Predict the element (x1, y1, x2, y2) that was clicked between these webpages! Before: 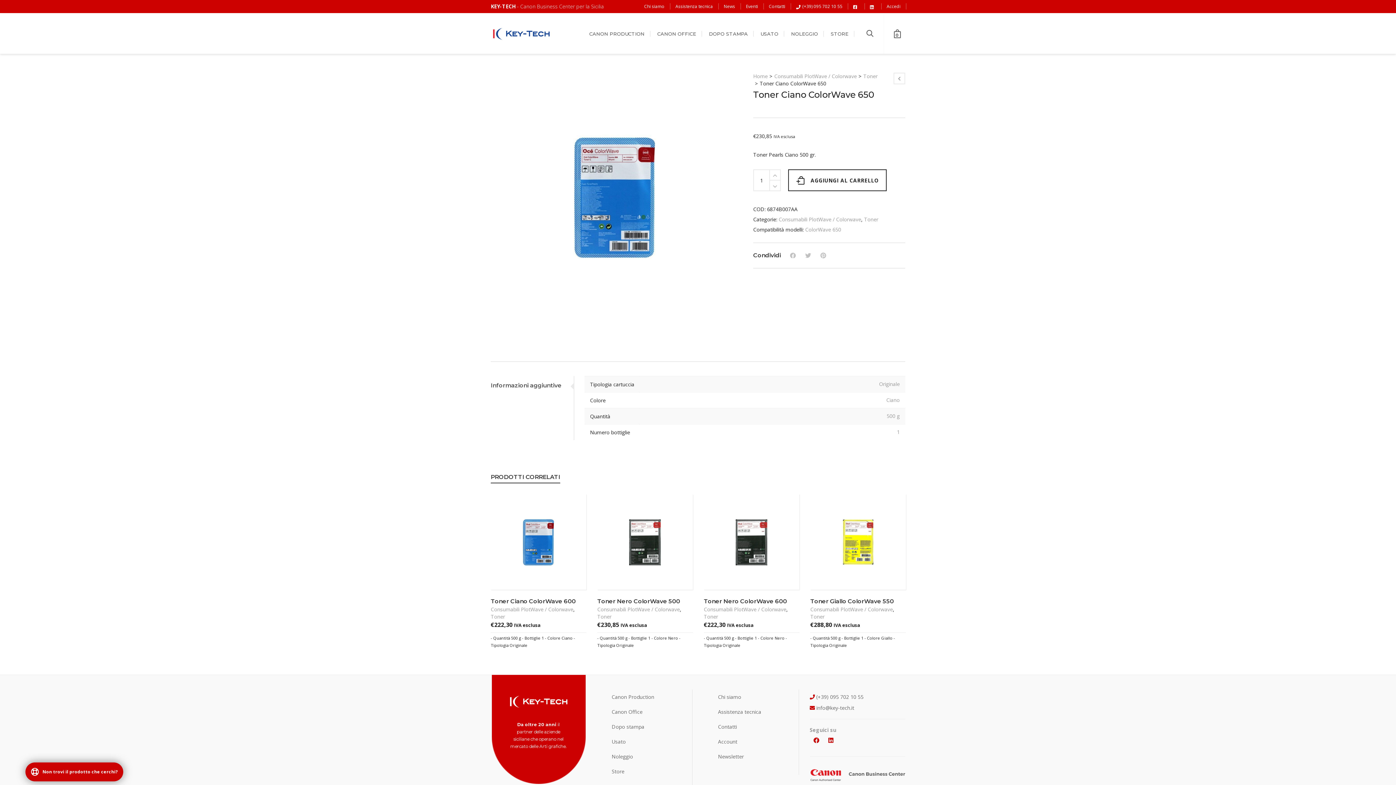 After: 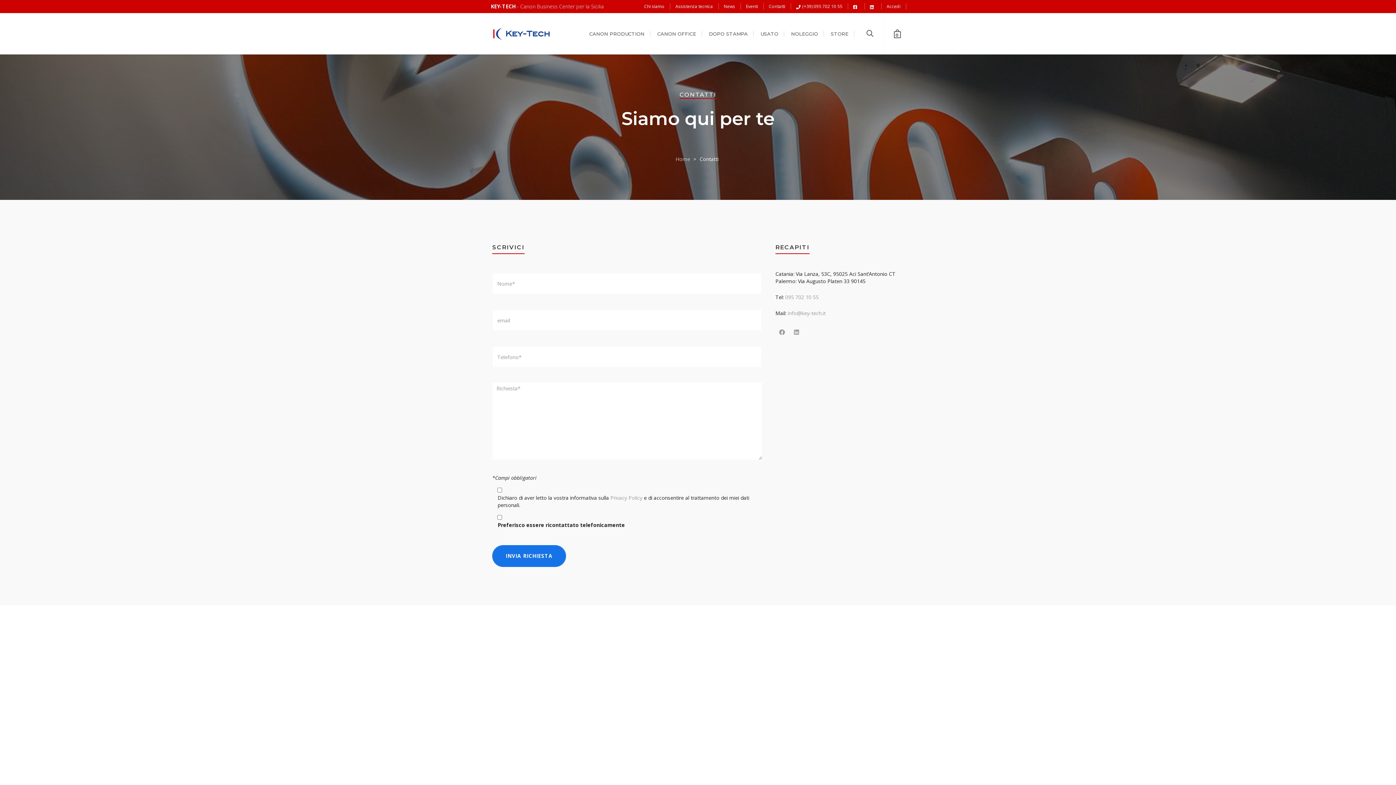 Action: bbox: (718, 719, 784, 734) label: Contatti